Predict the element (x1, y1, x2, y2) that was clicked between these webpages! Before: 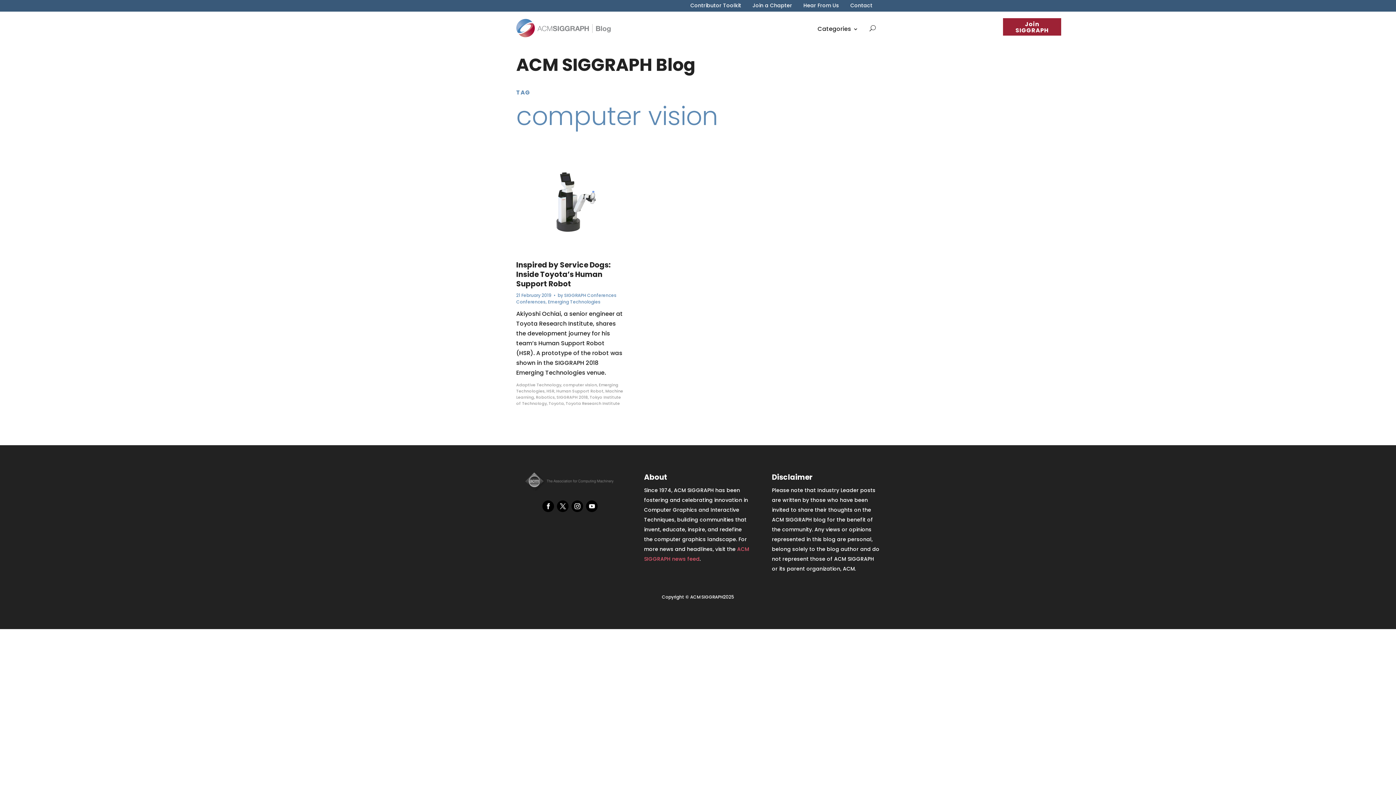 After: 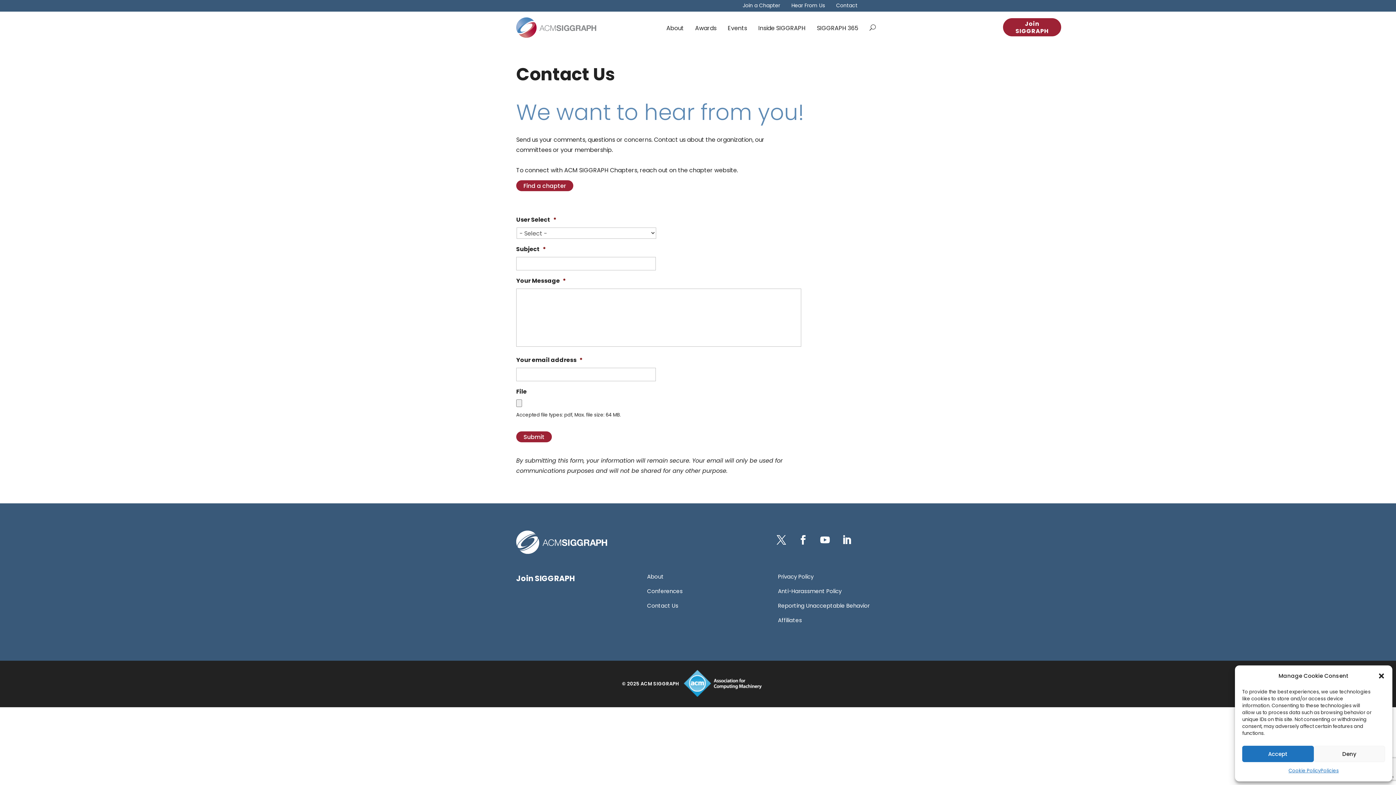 Action: bbox: (850, 2, 872, 10) label: Contact